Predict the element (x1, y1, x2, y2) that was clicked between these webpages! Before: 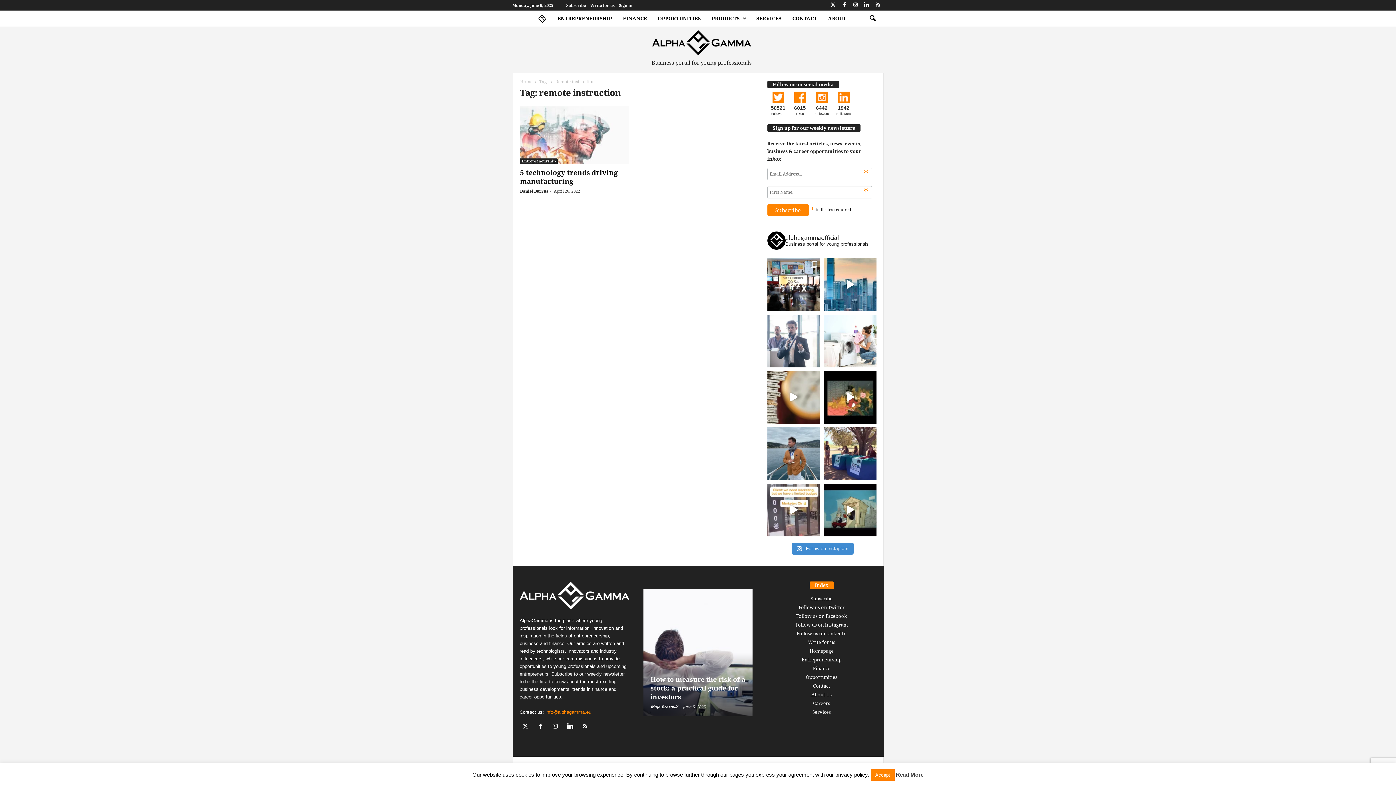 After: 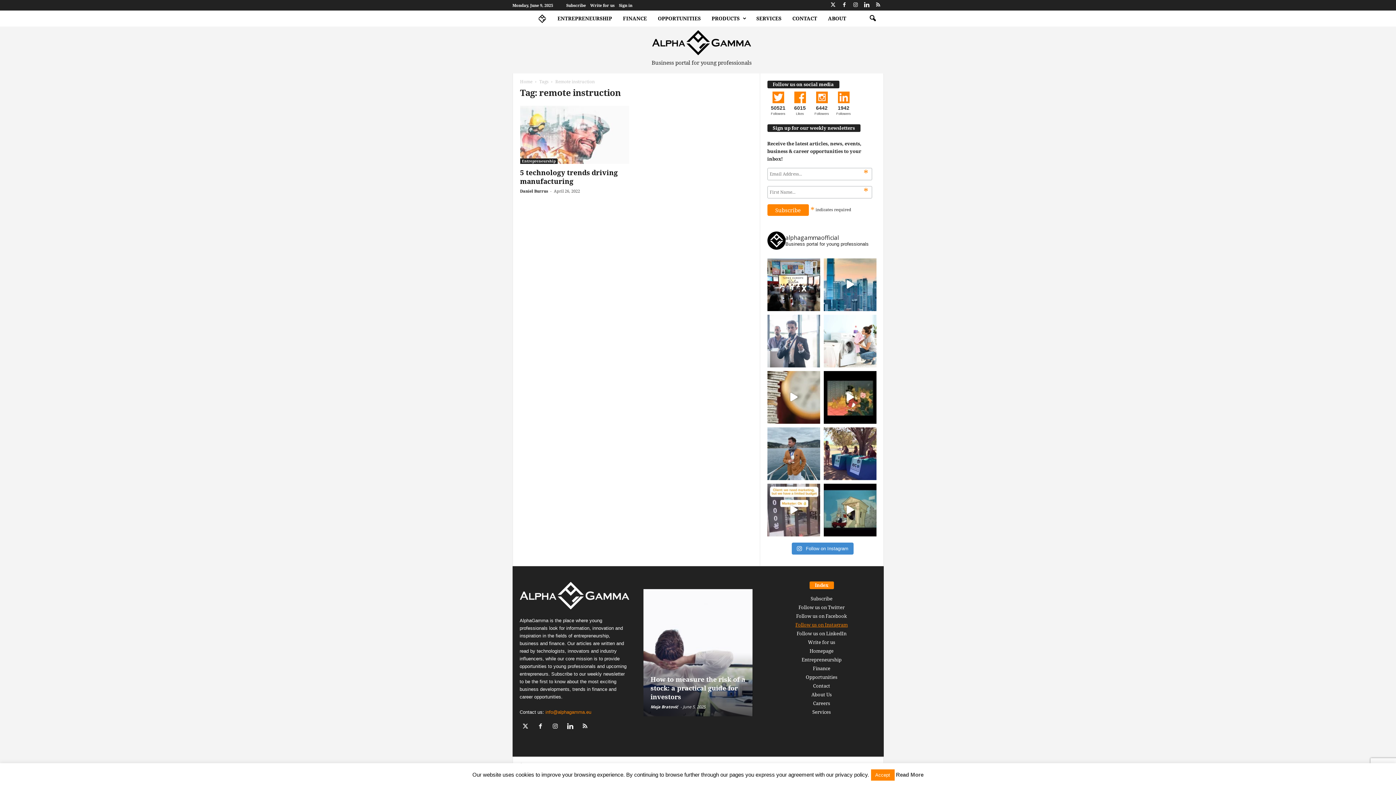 Action: label: Follow us on Instagram bbox: (795, 621, 848, 628)